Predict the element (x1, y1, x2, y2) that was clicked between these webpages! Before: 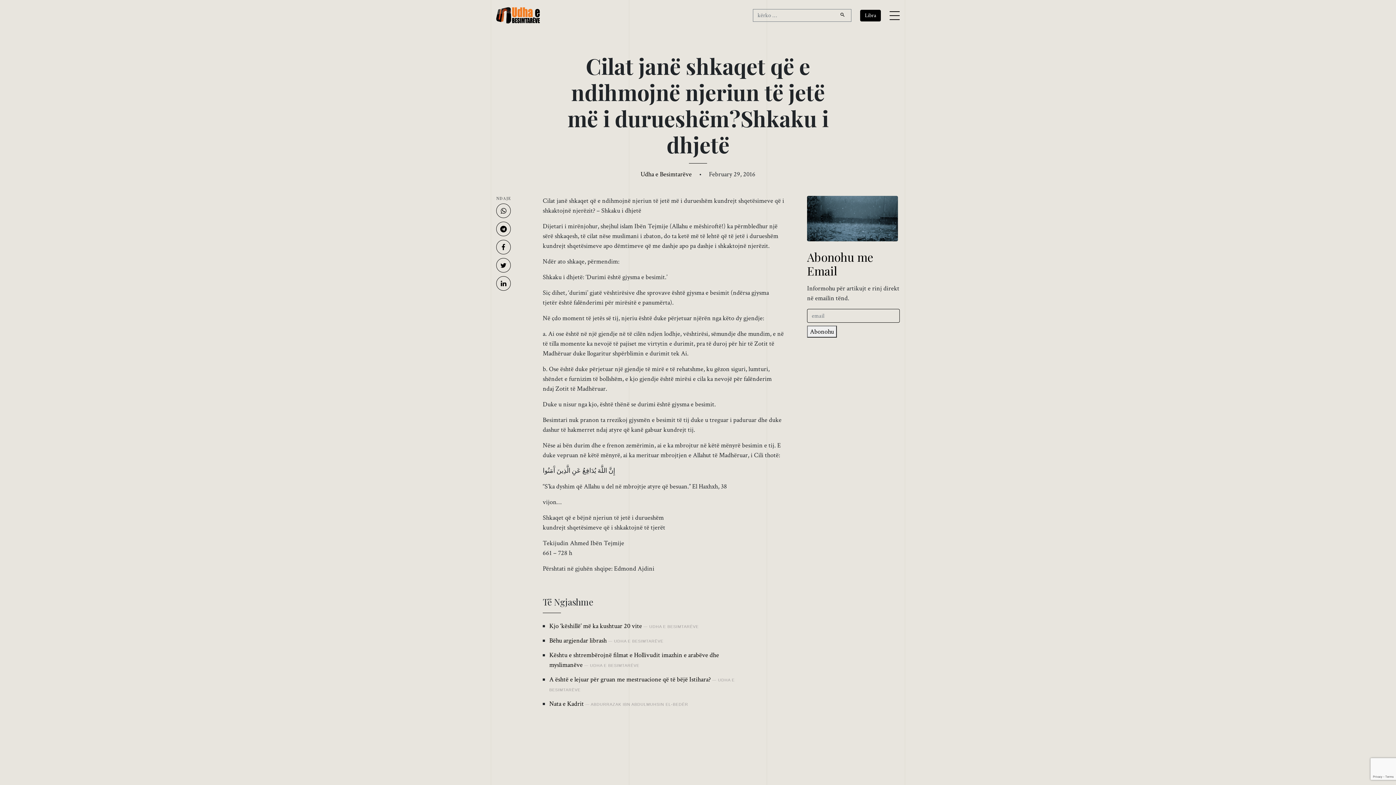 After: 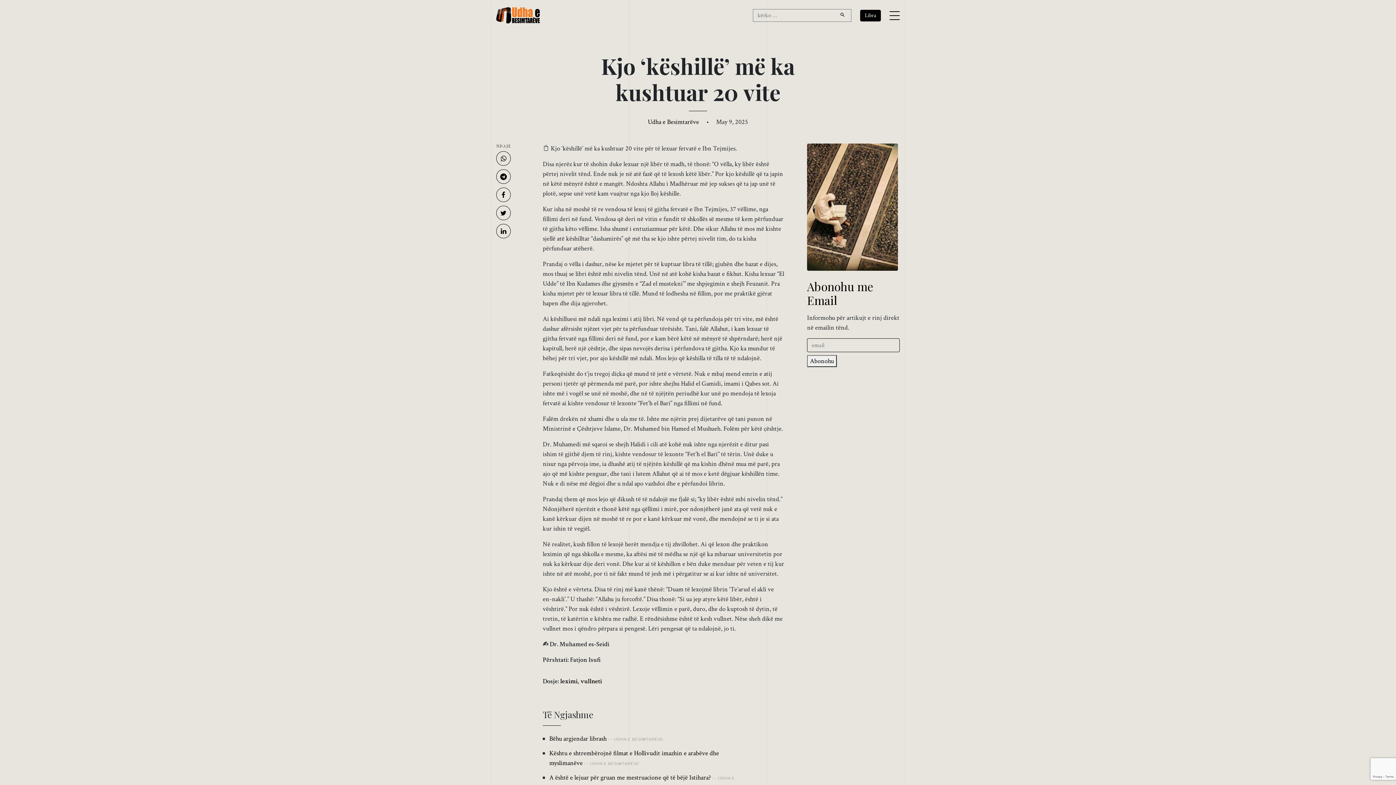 Action: bbox: (549, 622, 642, 630) label: Kjo ‘këshillë’ më ka kushtuar 20 vite